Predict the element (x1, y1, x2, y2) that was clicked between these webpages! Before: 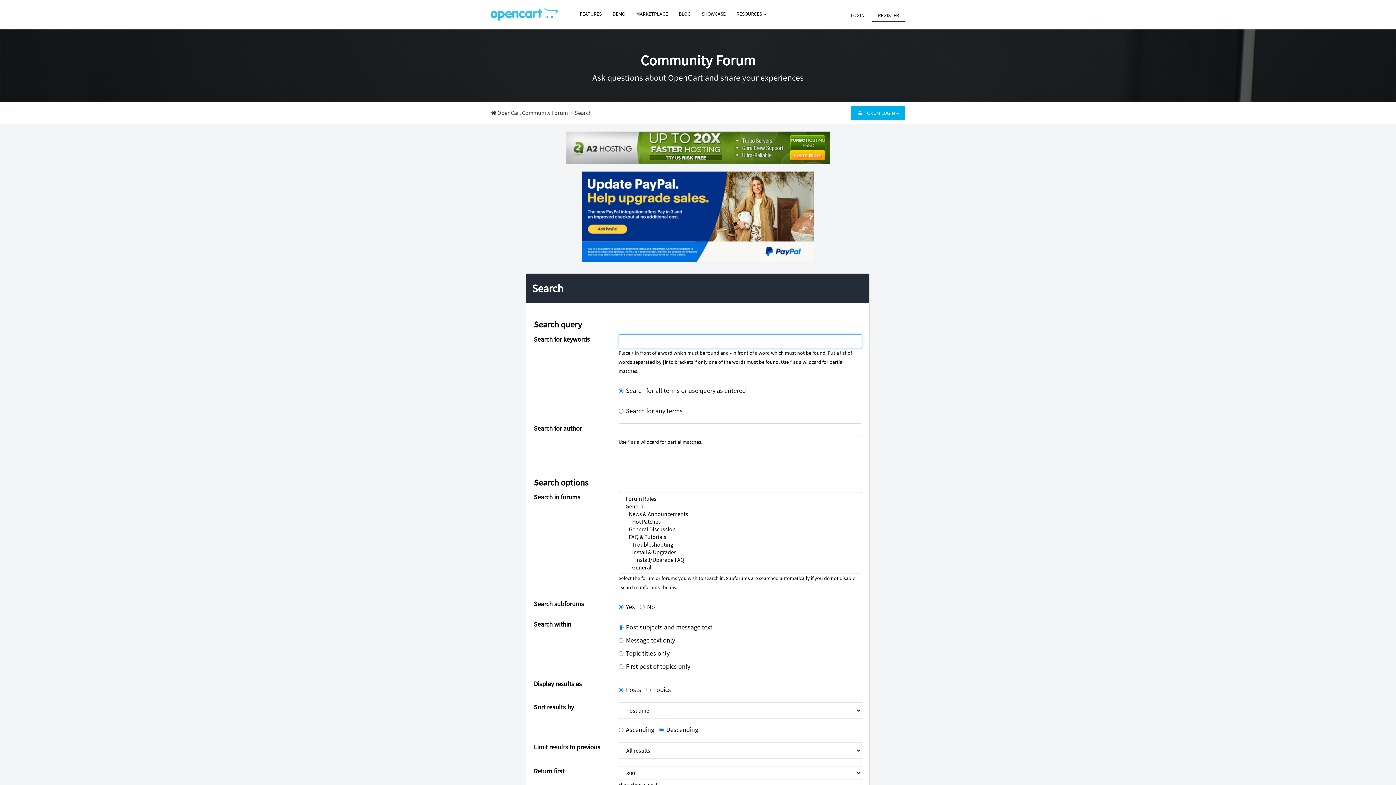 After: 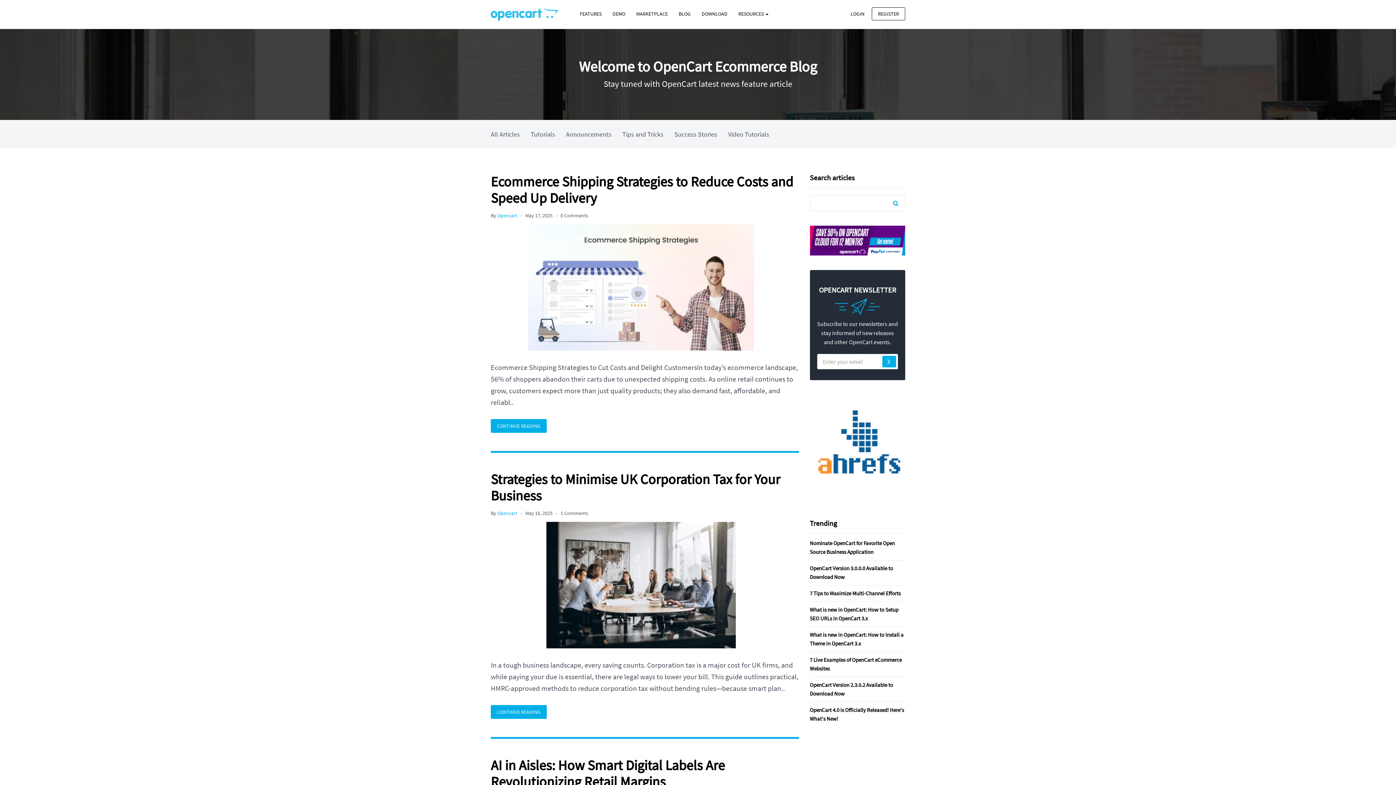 Action: label: BLOG bbox: (673, 7, 696, 20)